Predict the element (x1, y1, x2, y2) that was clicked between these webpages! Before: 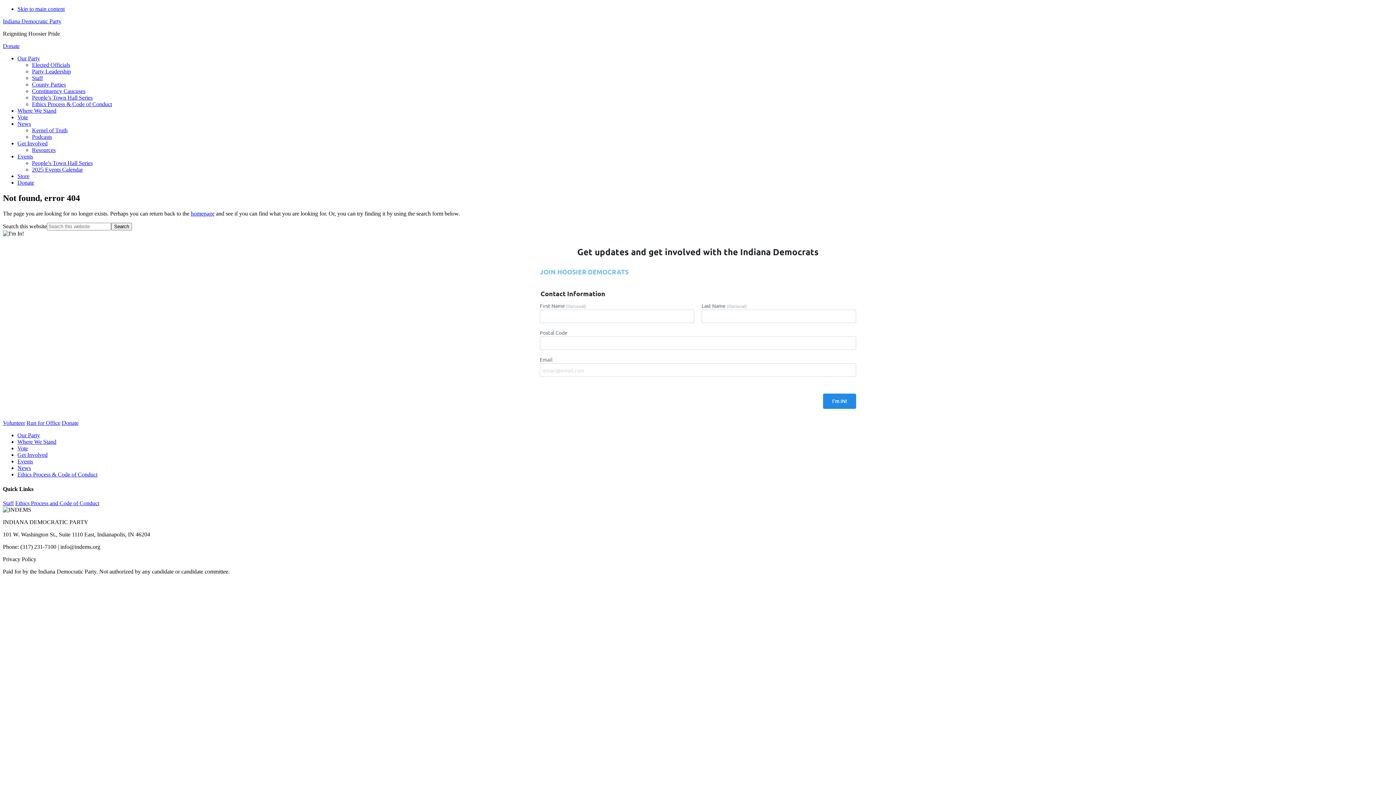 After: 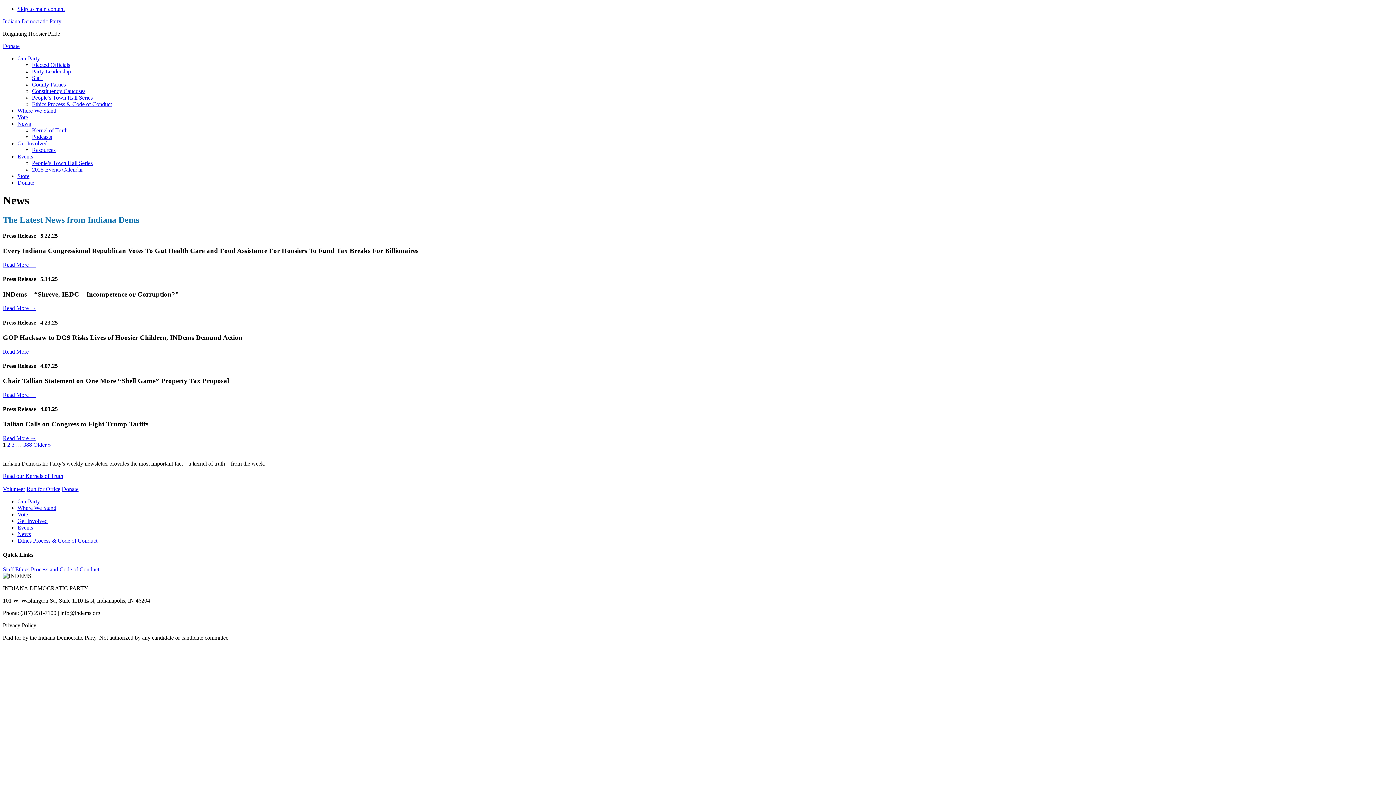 Action: bbox: (17, 465, 30, 471) label: News